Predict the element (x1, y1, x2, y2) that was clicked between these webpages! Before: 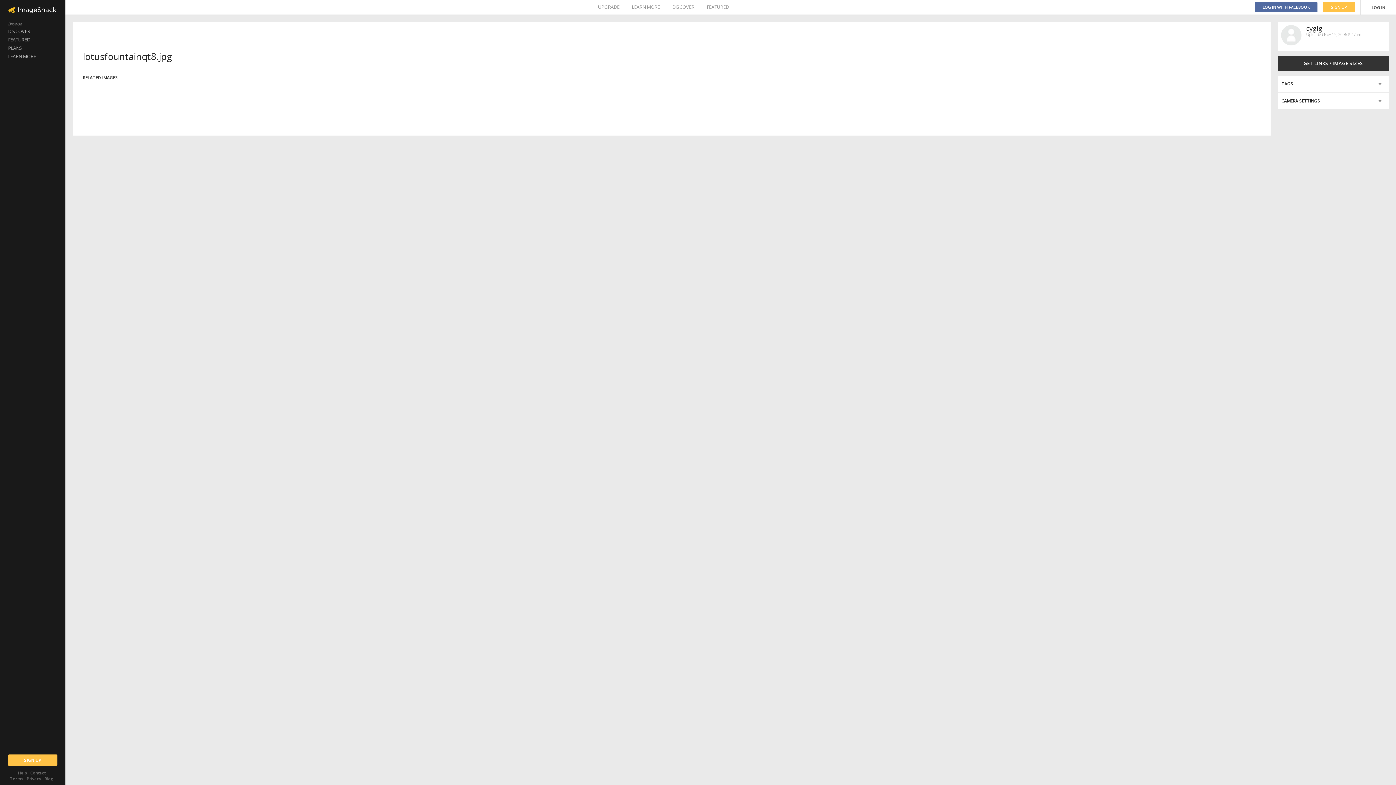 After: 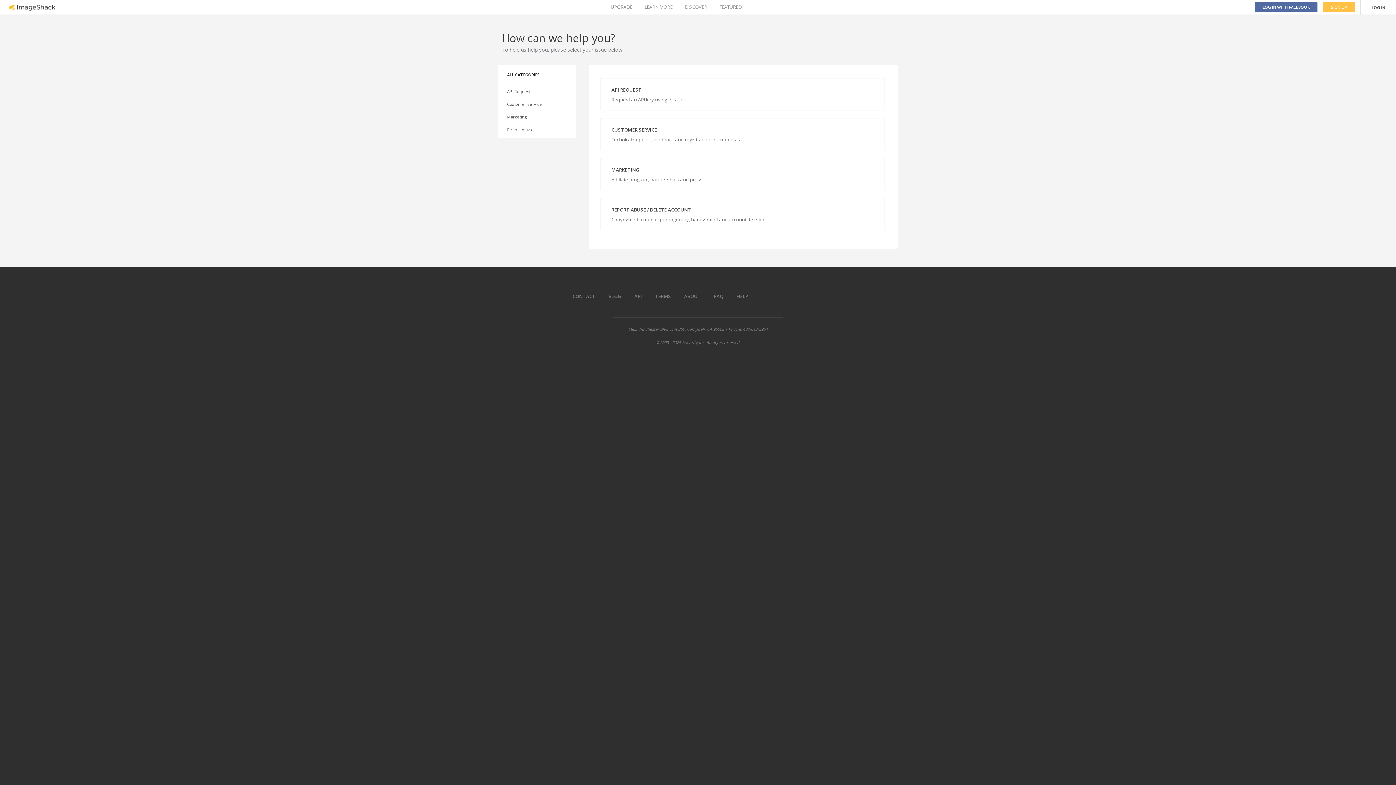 Action: label: Contact bbox: (30, 770, 45, 776)